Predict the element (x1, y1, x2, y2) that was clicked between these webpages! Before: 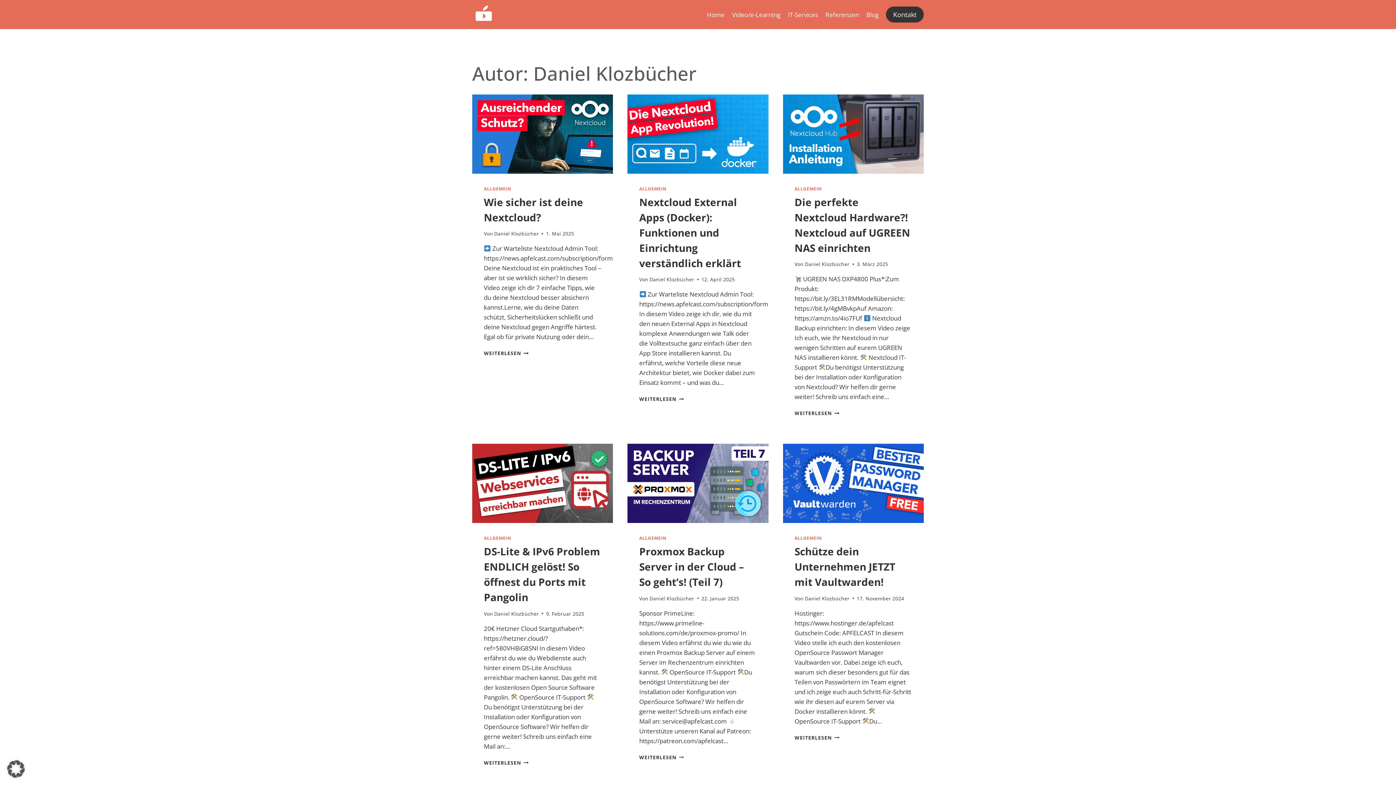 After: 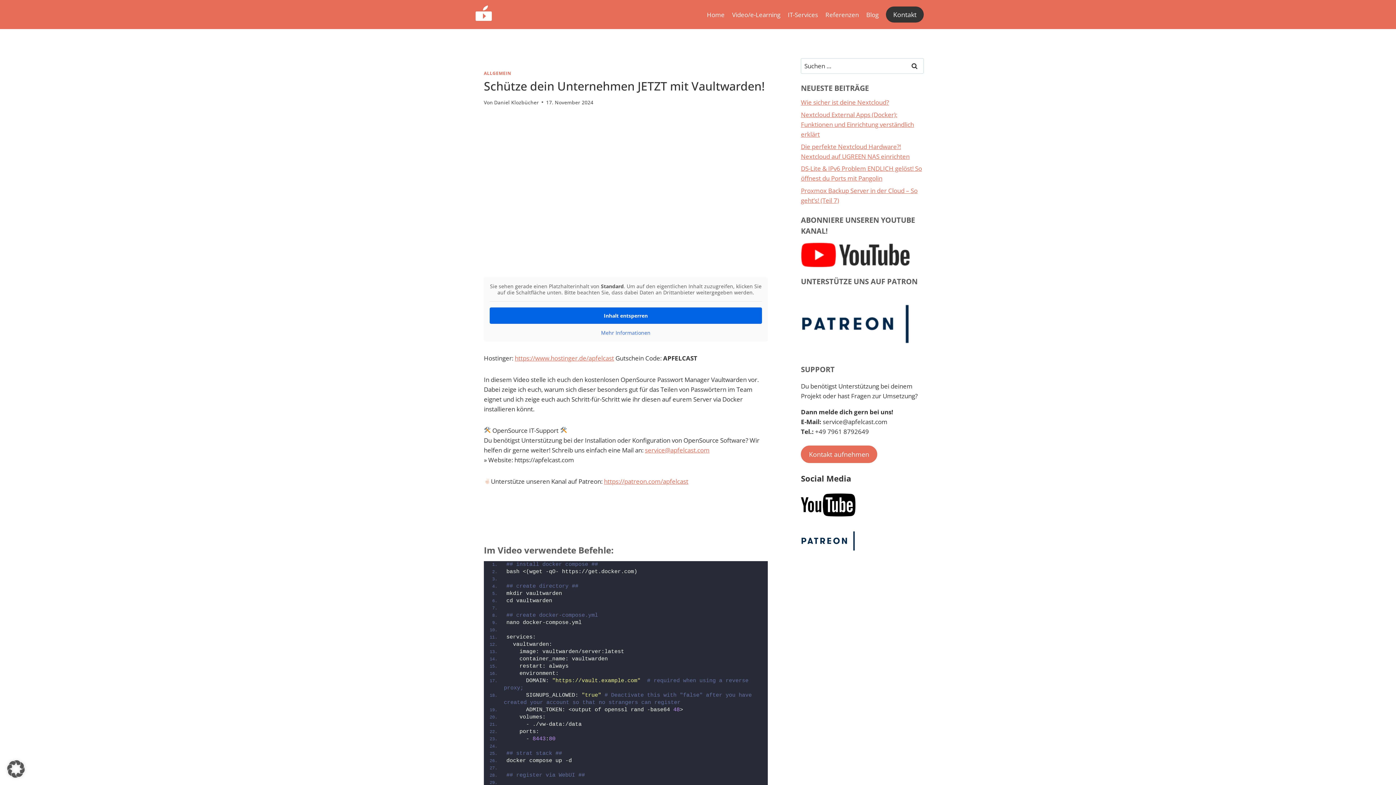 Action: bbox: (794, 544, 895, 589) label: Schütze dein Unternehmen JETZT mit Vaultwarden!